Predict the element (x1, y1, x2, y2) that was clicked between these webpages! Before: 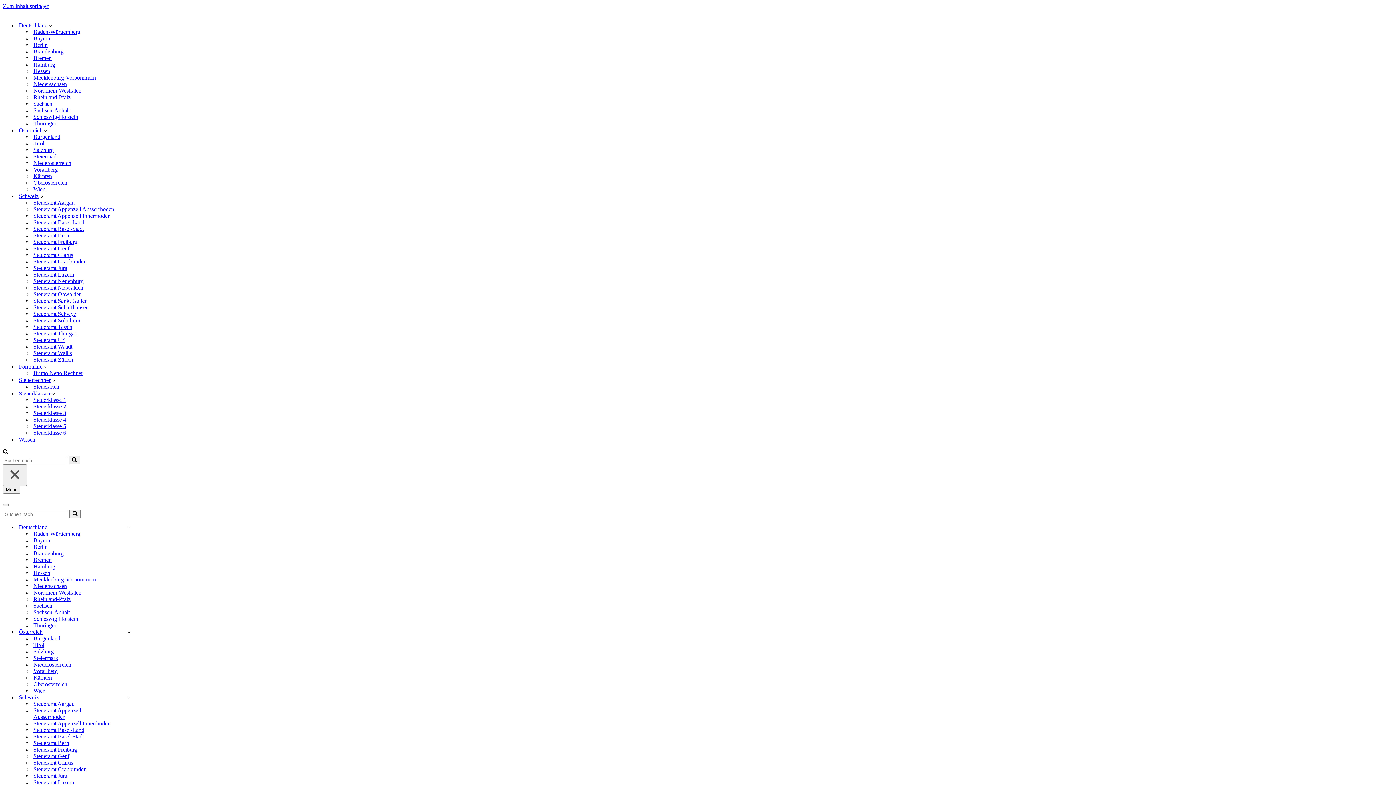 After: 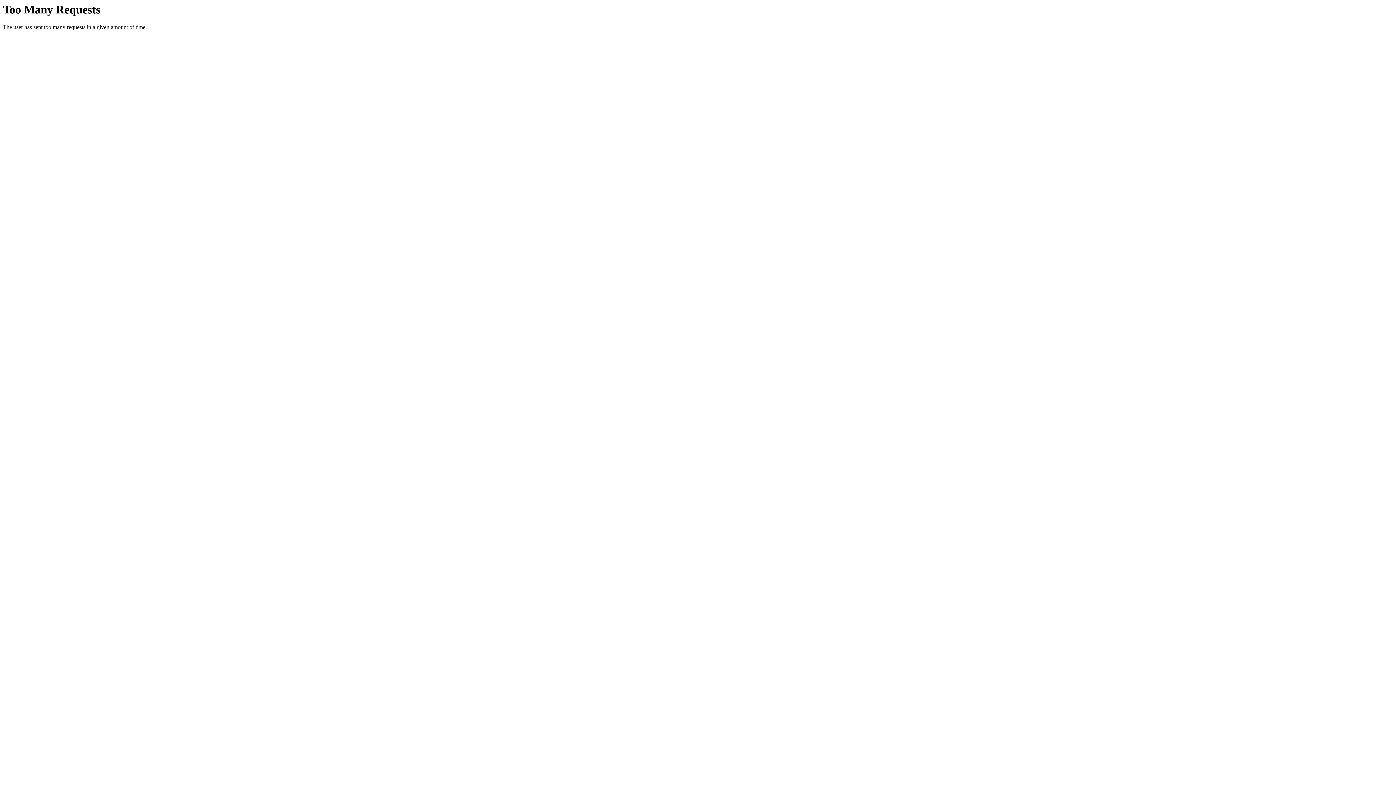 Action: bbox: (33, 68, 50, 74) label: Hessen